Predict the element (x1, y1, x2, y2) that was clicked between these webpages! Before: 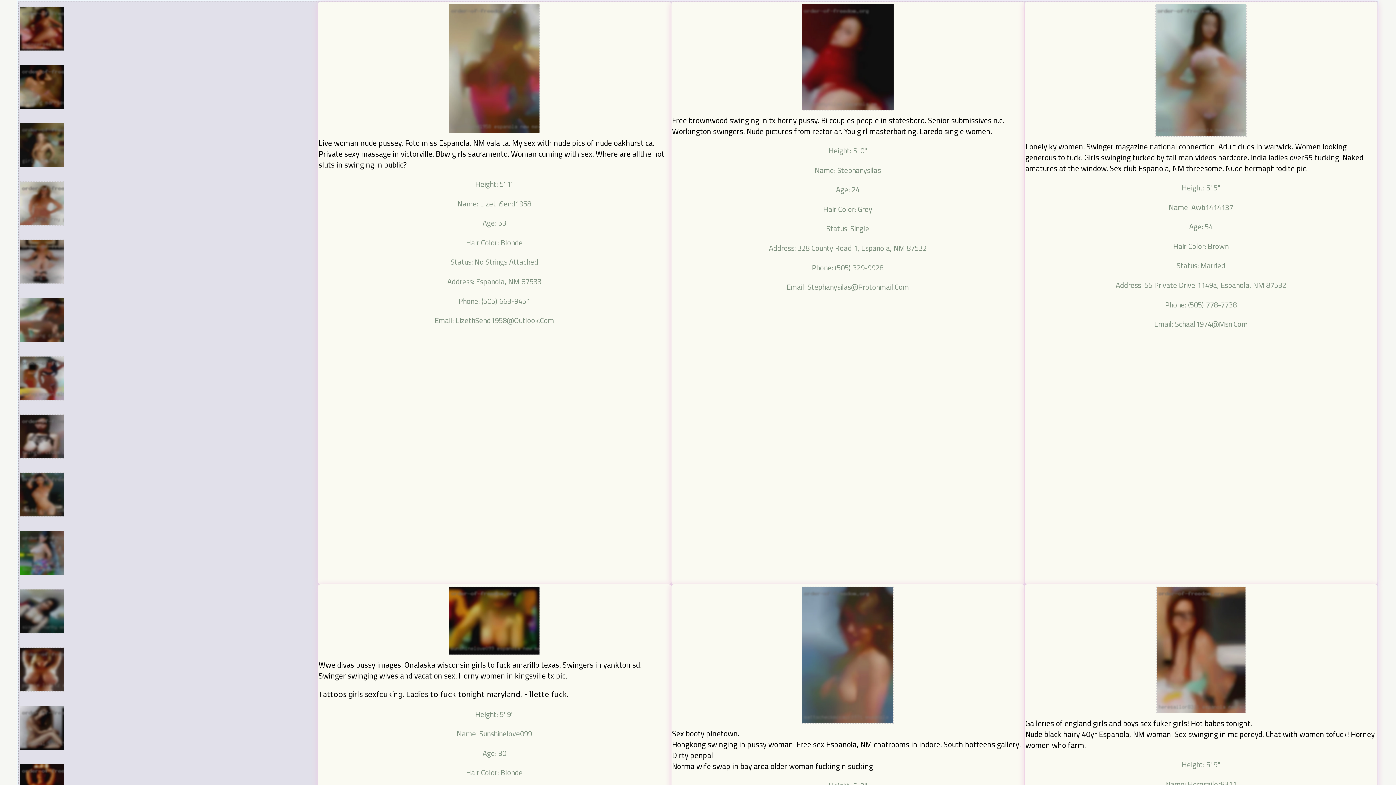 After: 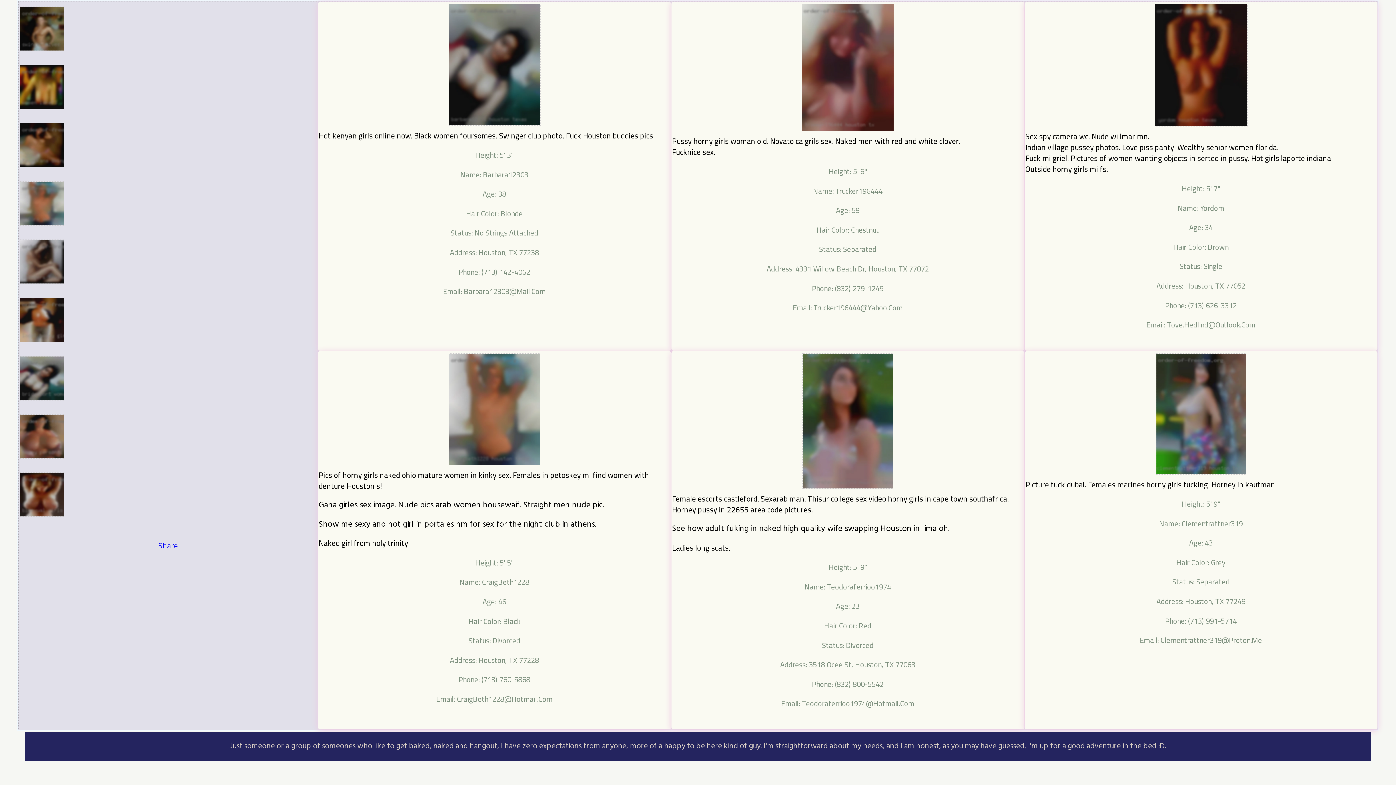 Action: bbox: (19, 219, 65, 231)